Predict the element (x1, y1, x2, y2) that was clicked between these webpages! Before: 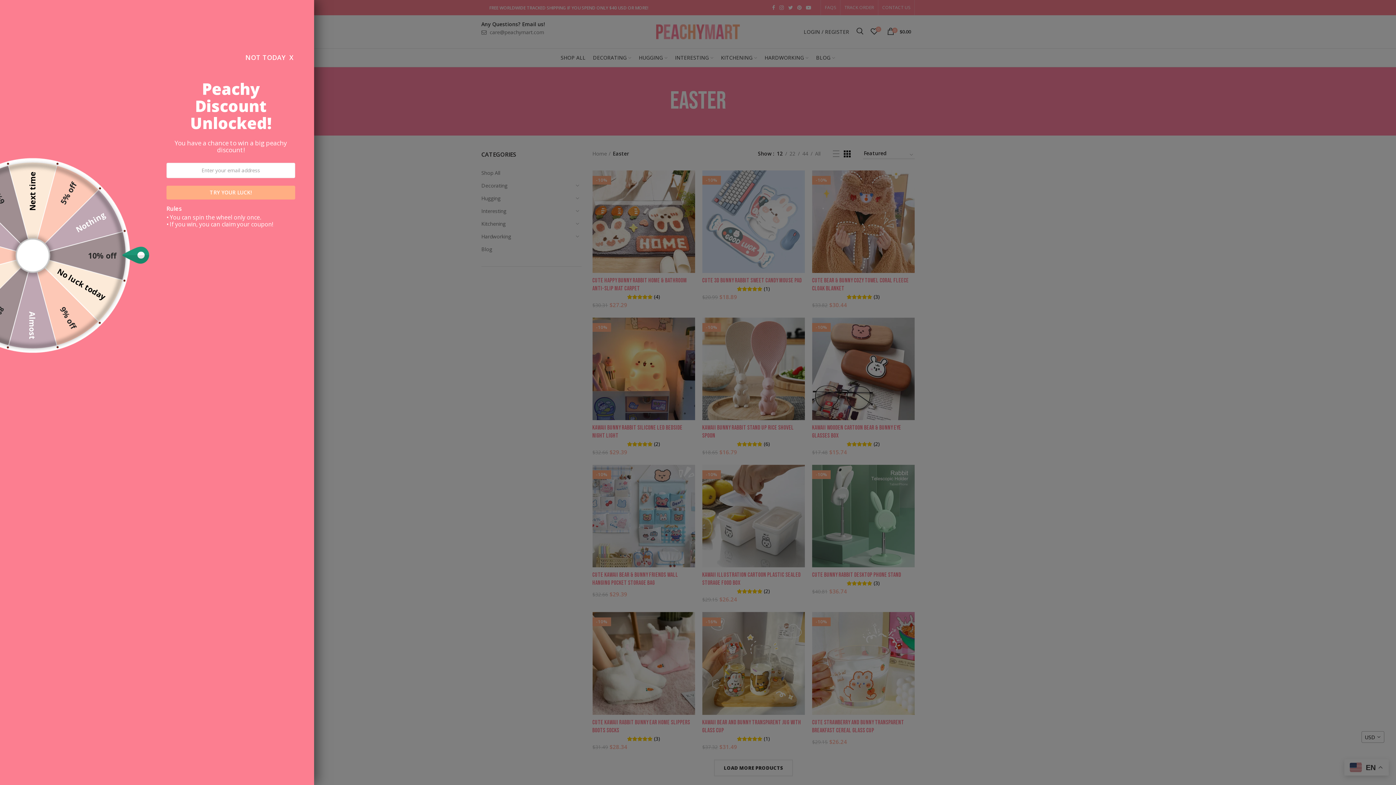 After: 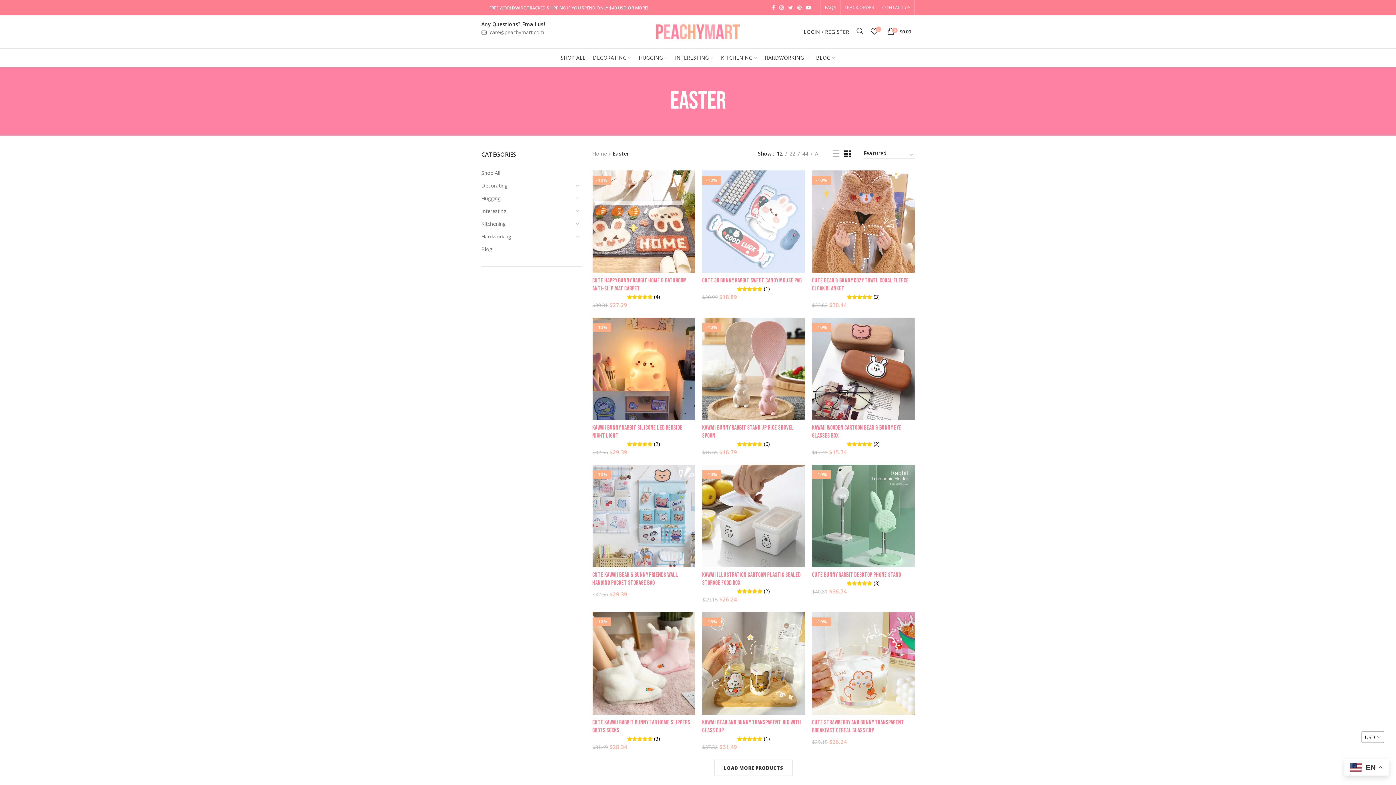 Action: label: NOT TODAY
X bbox: (245, 50, 295, 64)